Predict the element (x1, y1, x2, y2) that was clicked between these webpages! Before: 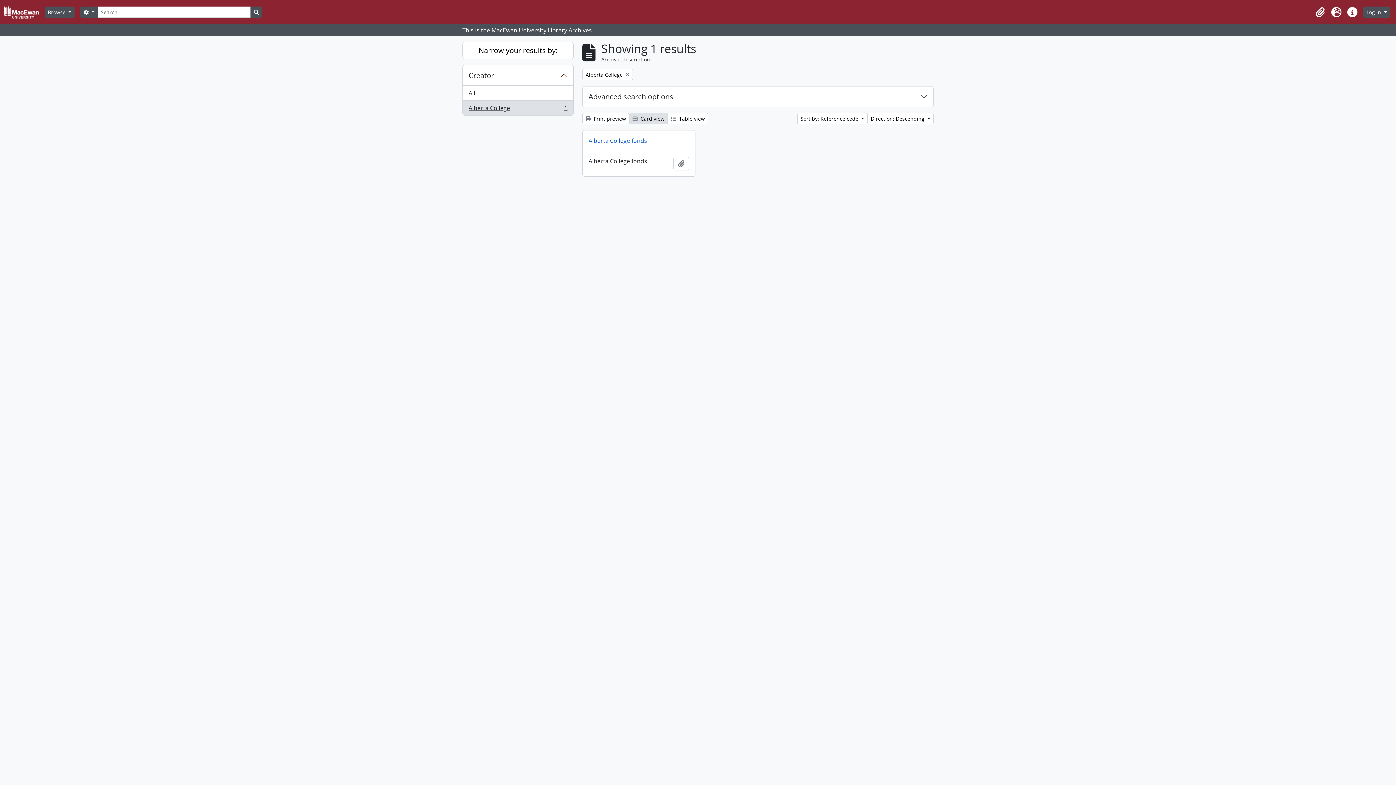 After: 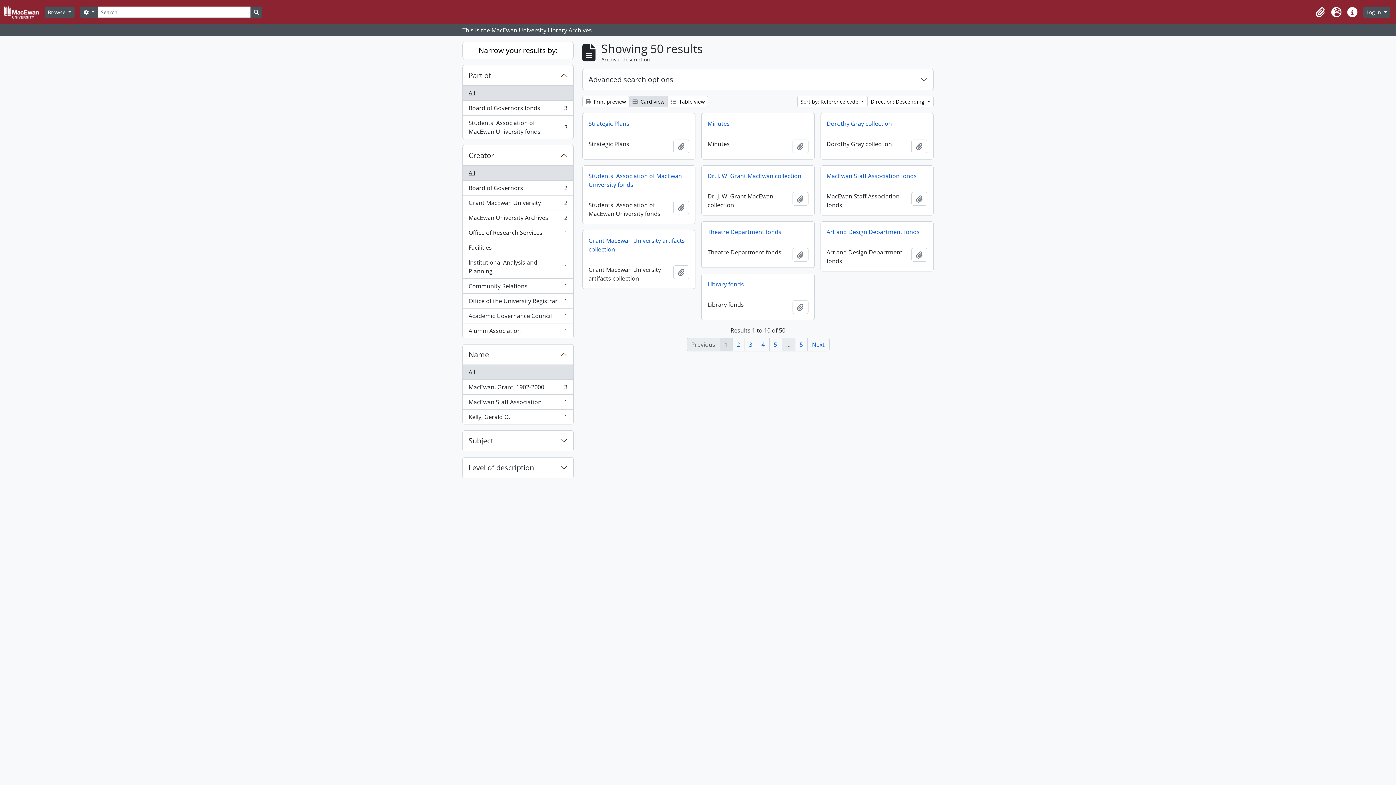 Action: label: Remove filter:
Alberta College bbox: (582, 69, 633, 80)